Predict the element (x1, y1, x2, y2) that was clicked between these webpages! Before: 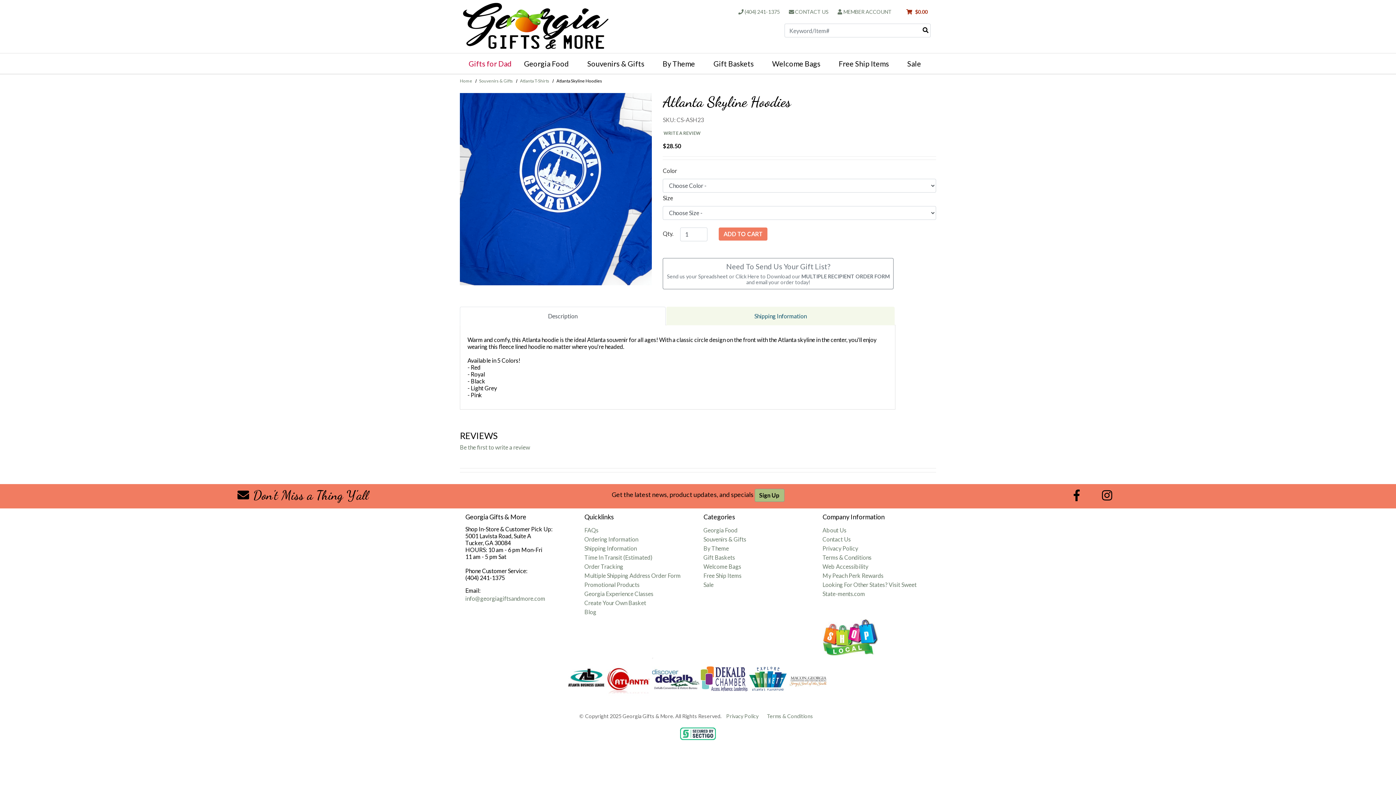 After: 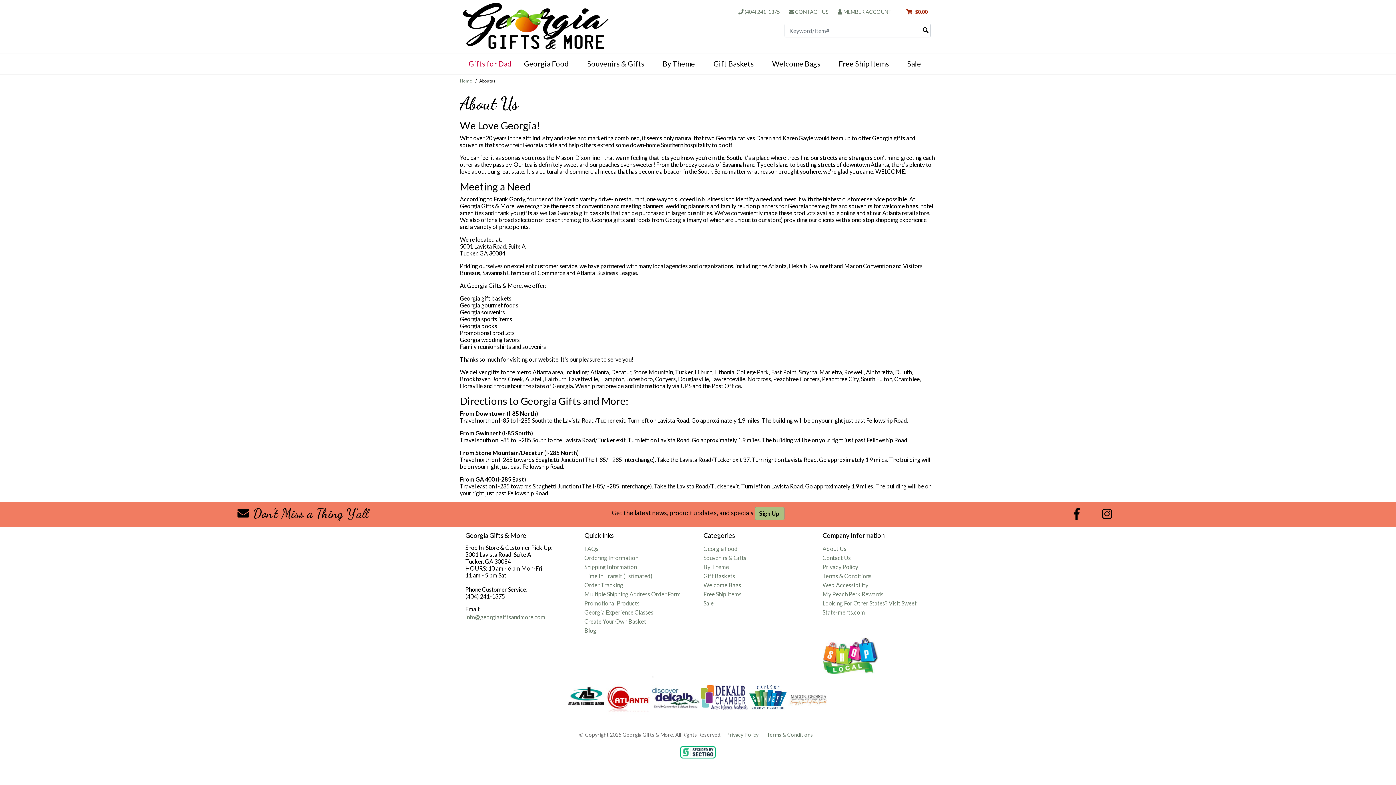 Action: bbox: (822, 525, 930, 535) label: About Us